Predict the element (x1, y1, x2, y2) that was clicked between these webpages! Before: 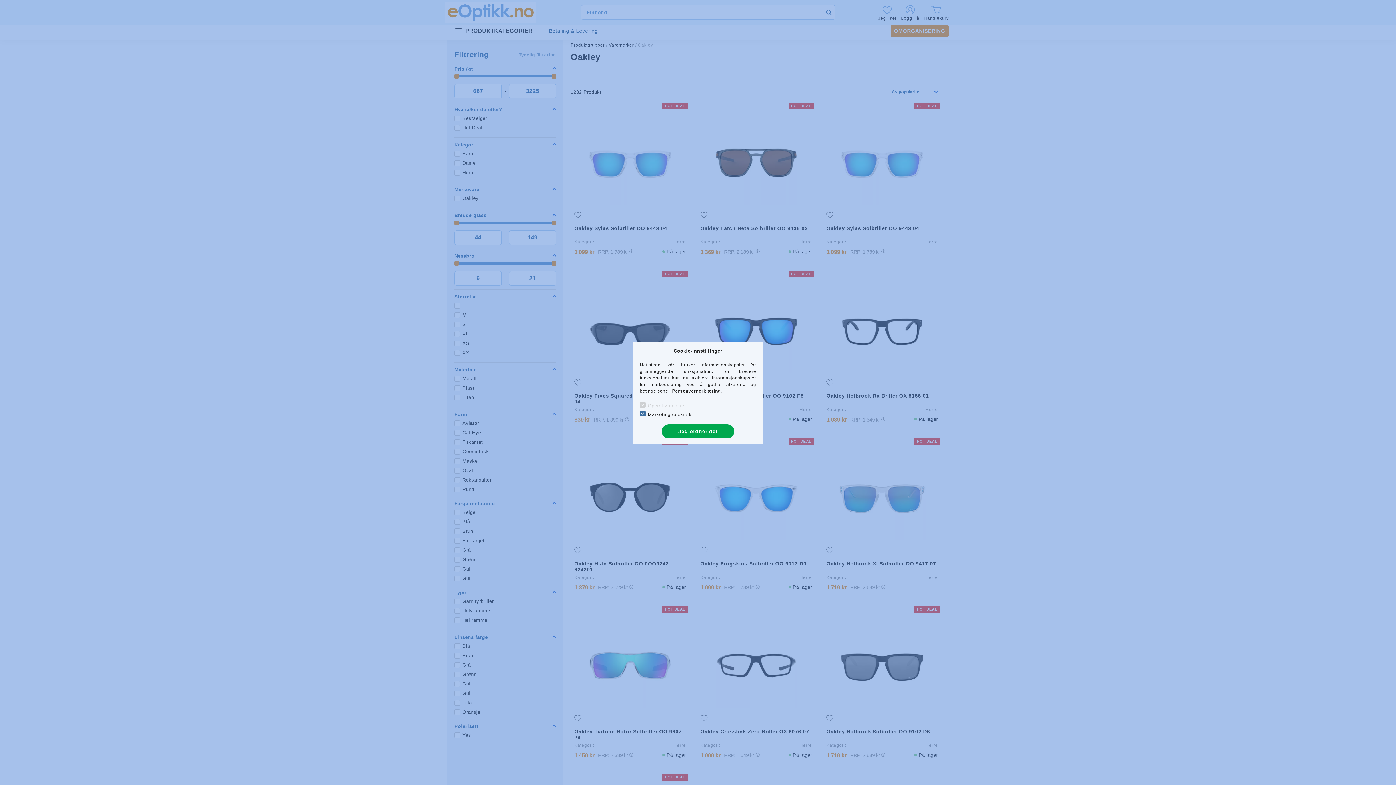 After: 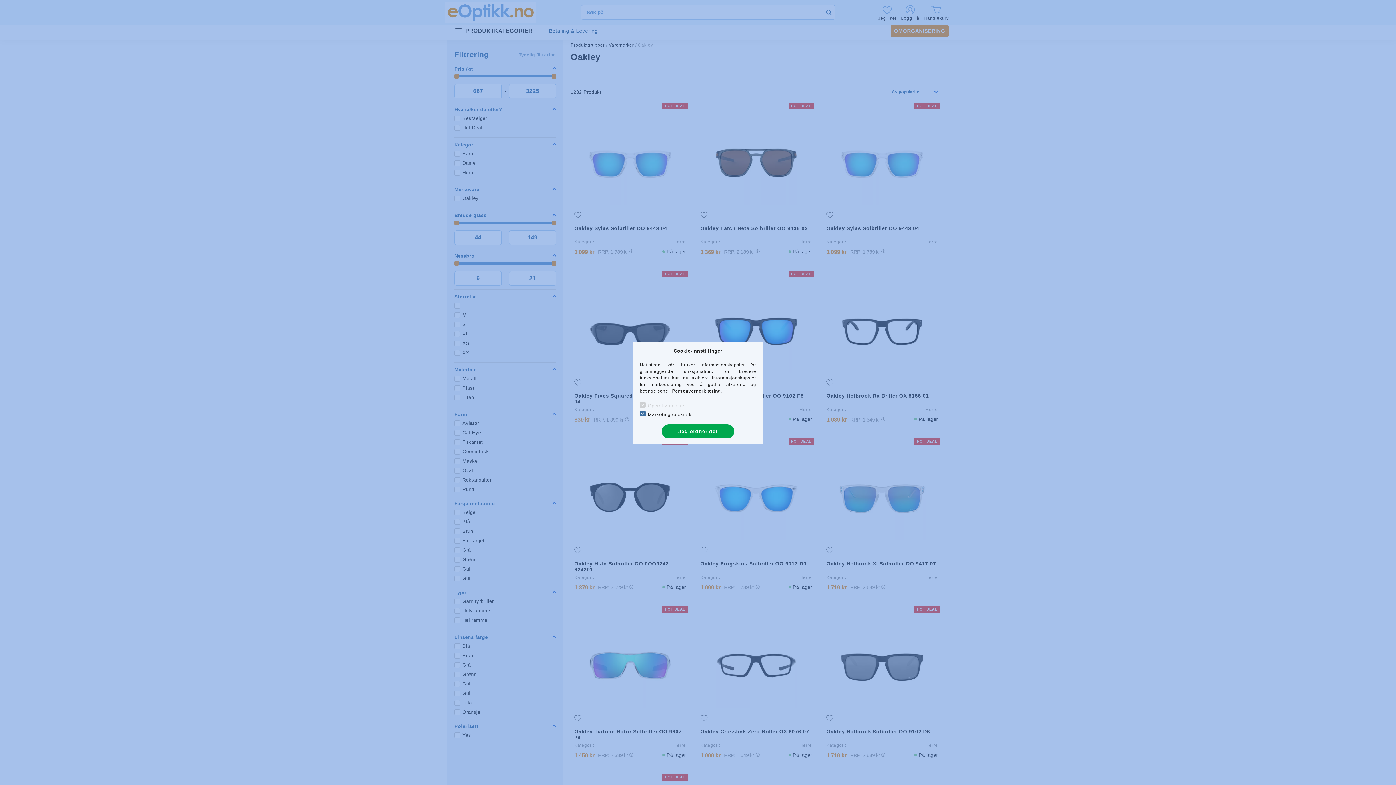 Action: label: Personvernerklæring bbox: (672, 388, 720, 393)